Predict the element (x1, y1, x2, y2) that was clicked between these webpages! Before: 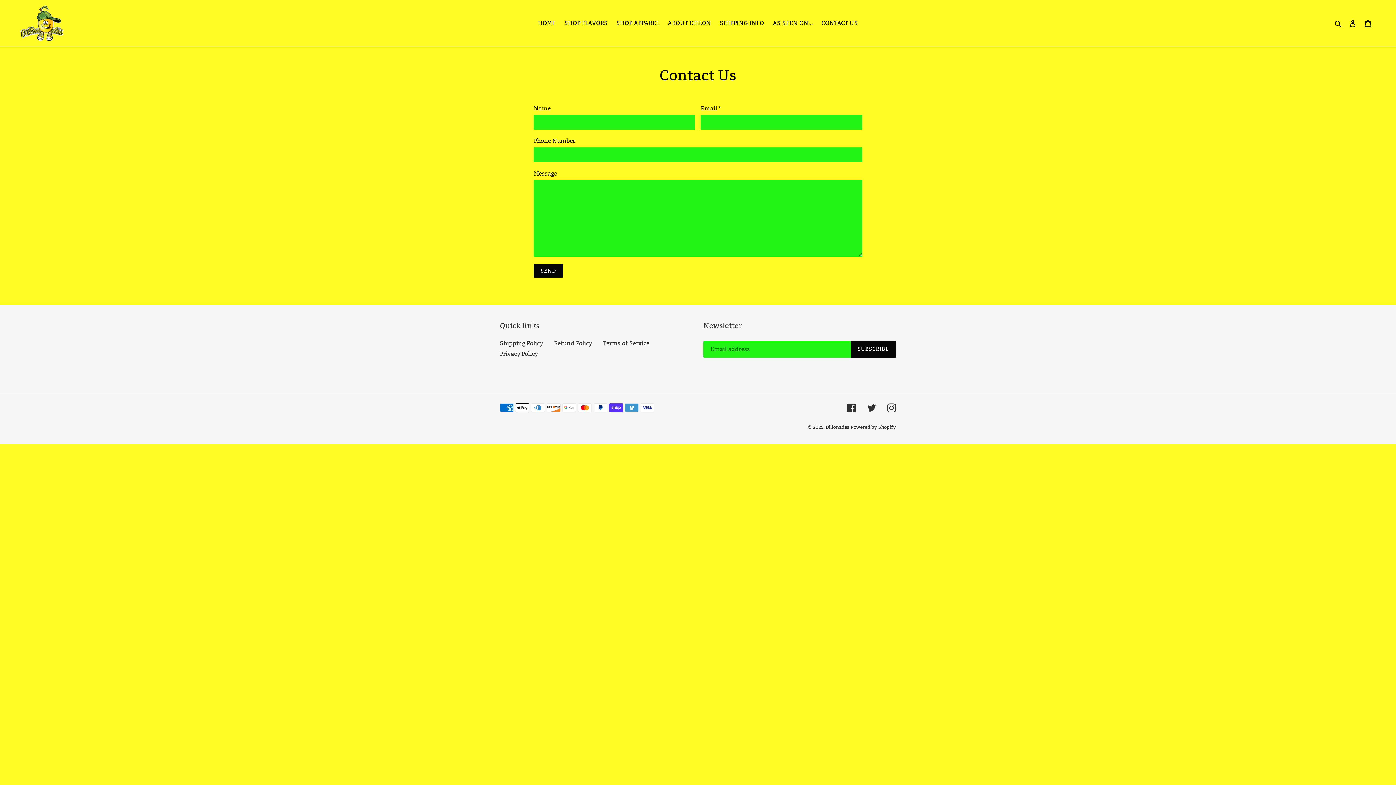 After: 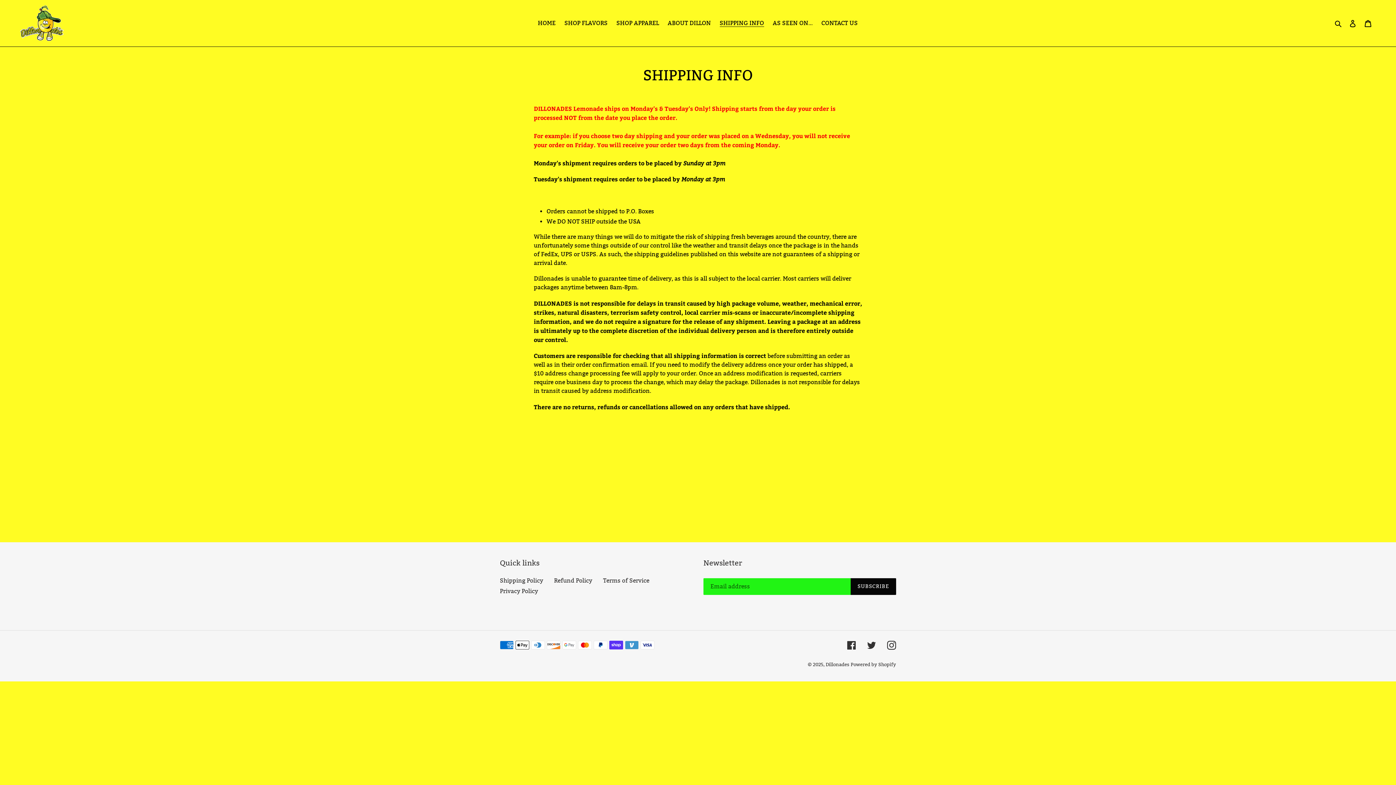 Action: bbox: (716, 17, 767, 28) label: SHIPPING INFO